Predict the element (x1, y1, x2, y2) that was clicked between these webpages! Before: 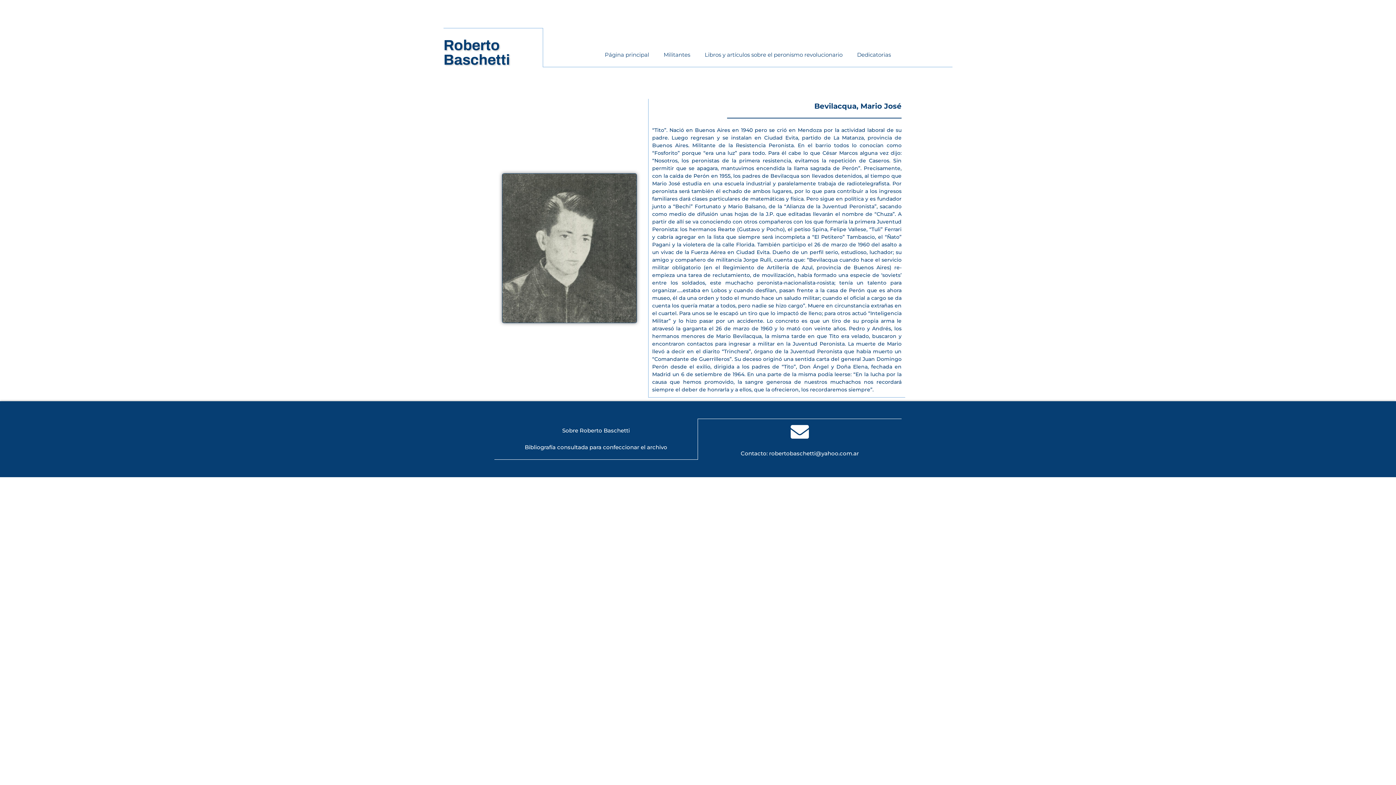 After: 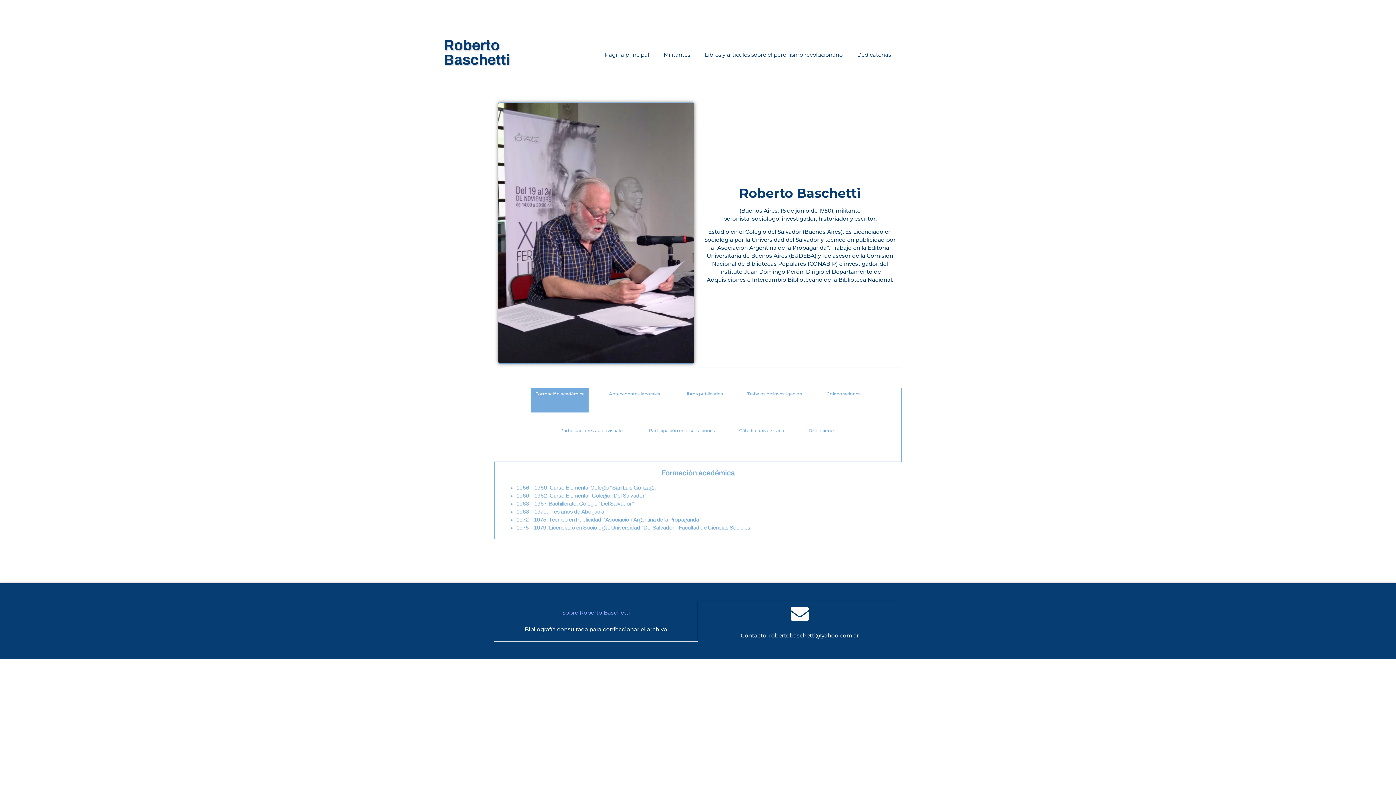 Action: label: Sobre Roberto Baschetti bbox: (498, 422, 694, 439)